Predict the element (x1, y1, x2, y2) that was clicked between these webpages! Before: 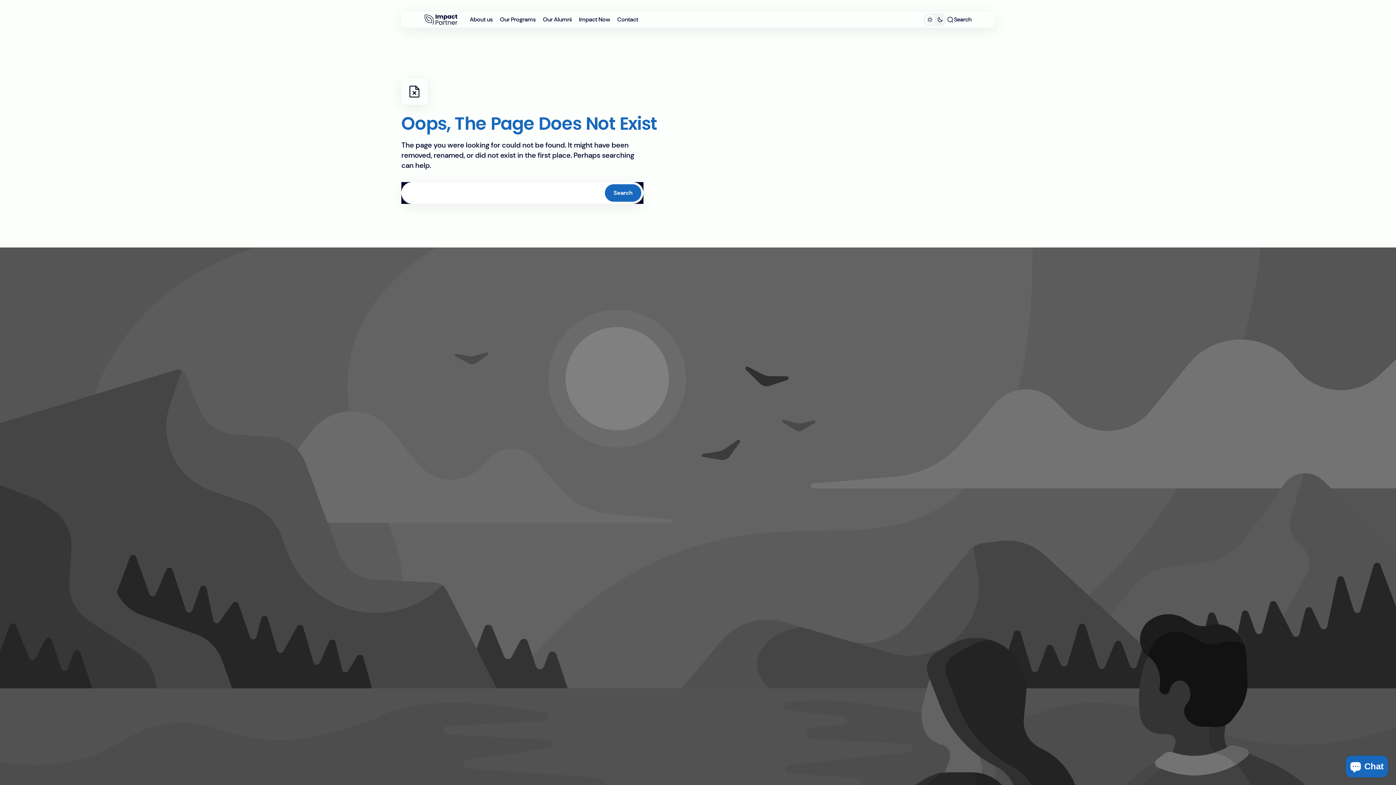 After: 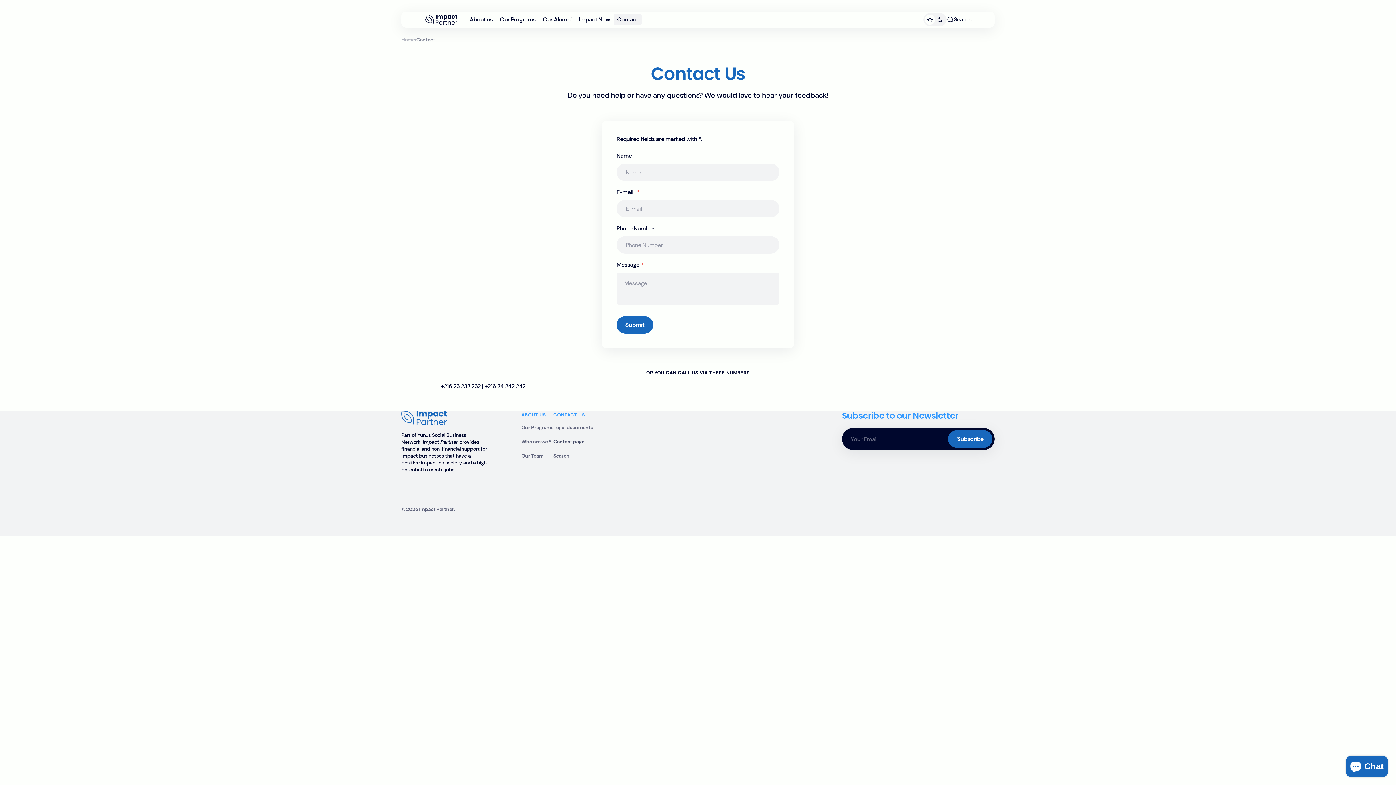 Action: label: Contact bbox: (613, 11, 641, 27)